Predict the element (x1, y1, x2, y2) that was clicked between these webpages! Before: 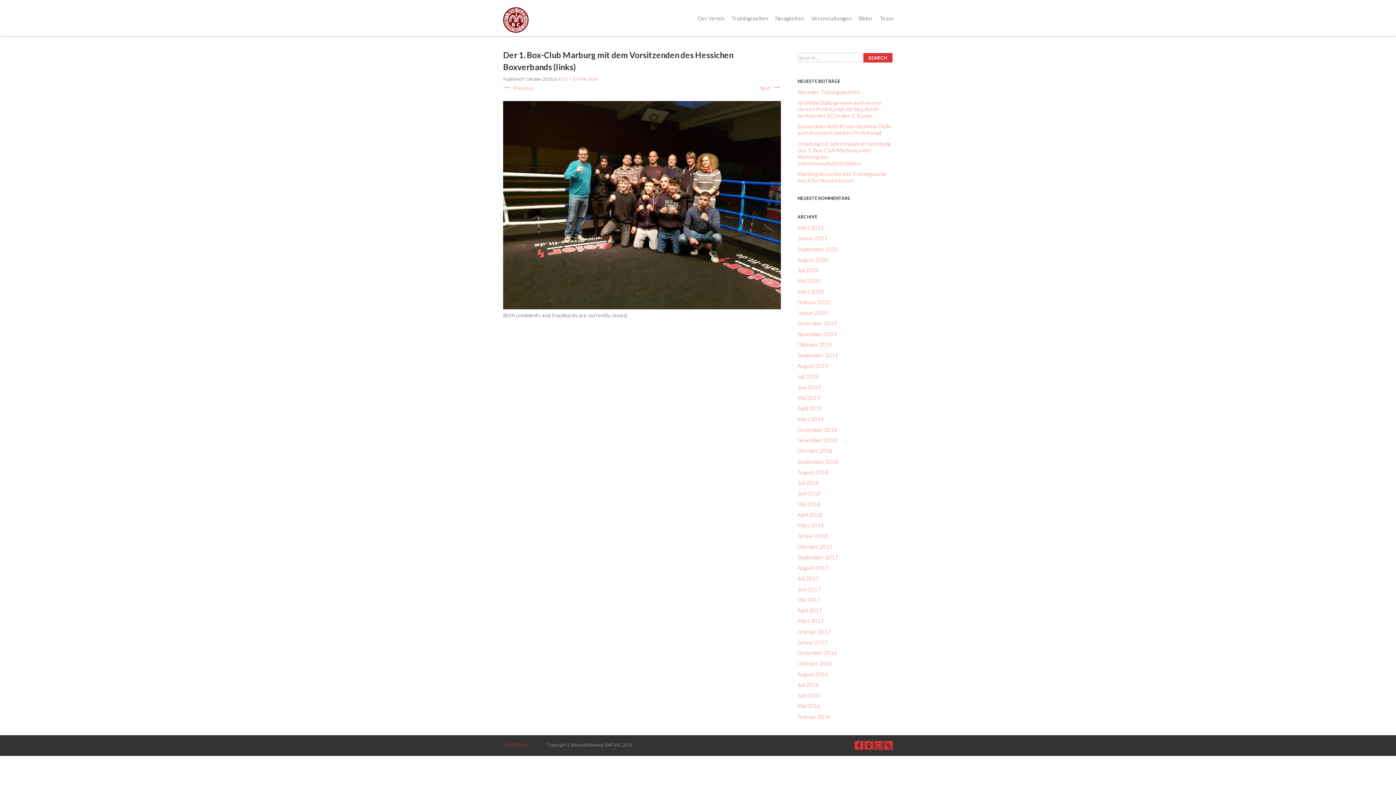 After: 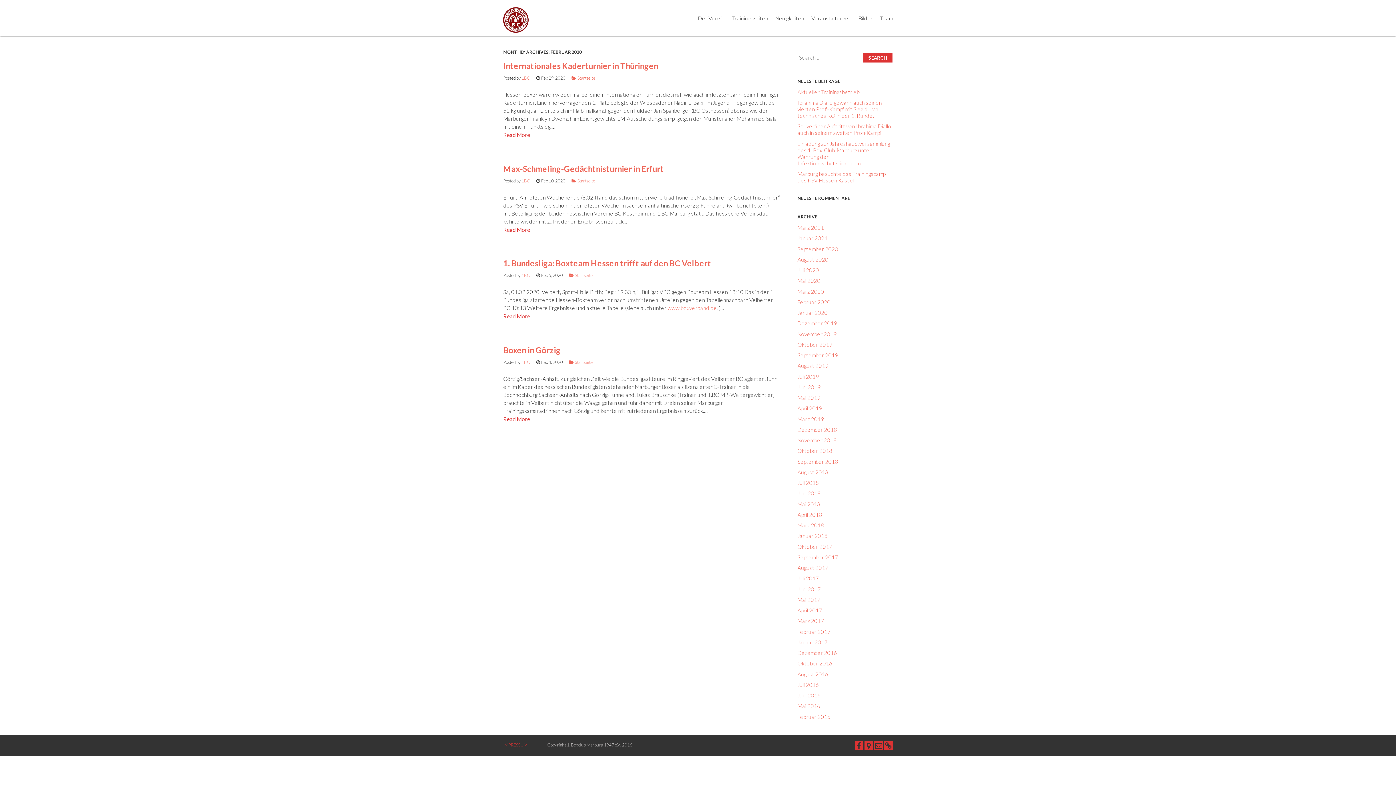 Action: bbox: (797, 298, 830, 305) label: Februar 2020